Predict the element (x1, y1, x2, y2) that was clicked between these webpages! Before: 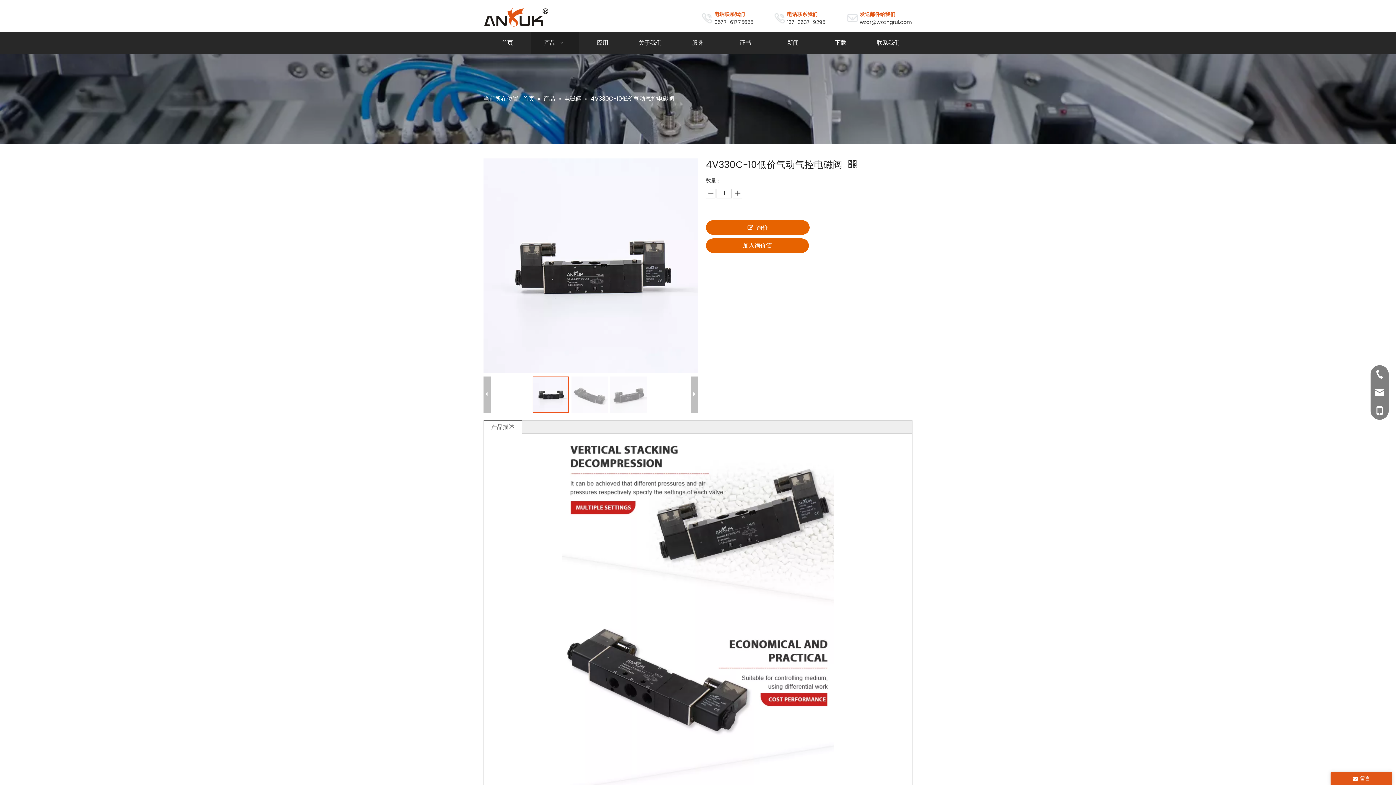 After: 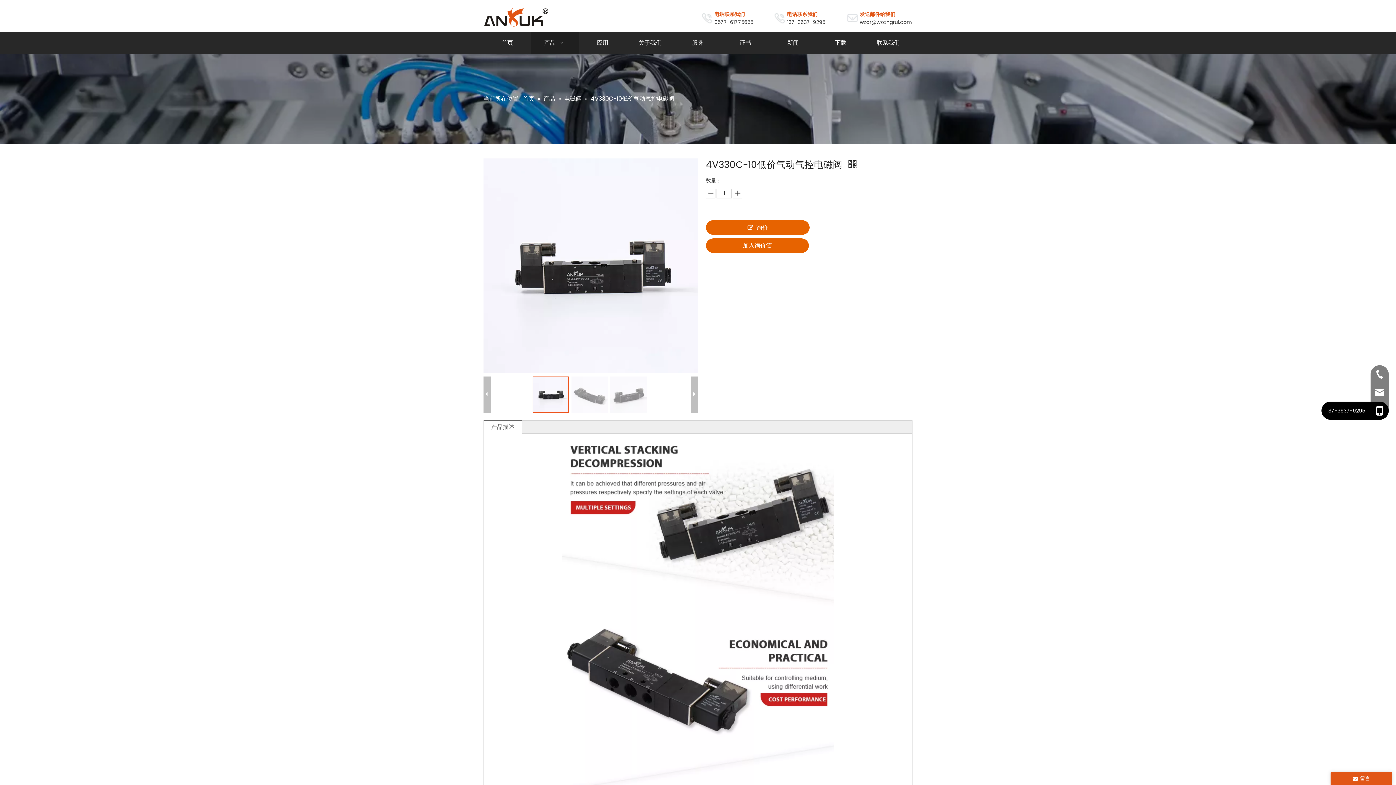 Action: bbox: (1370, 401, 1389, 420)